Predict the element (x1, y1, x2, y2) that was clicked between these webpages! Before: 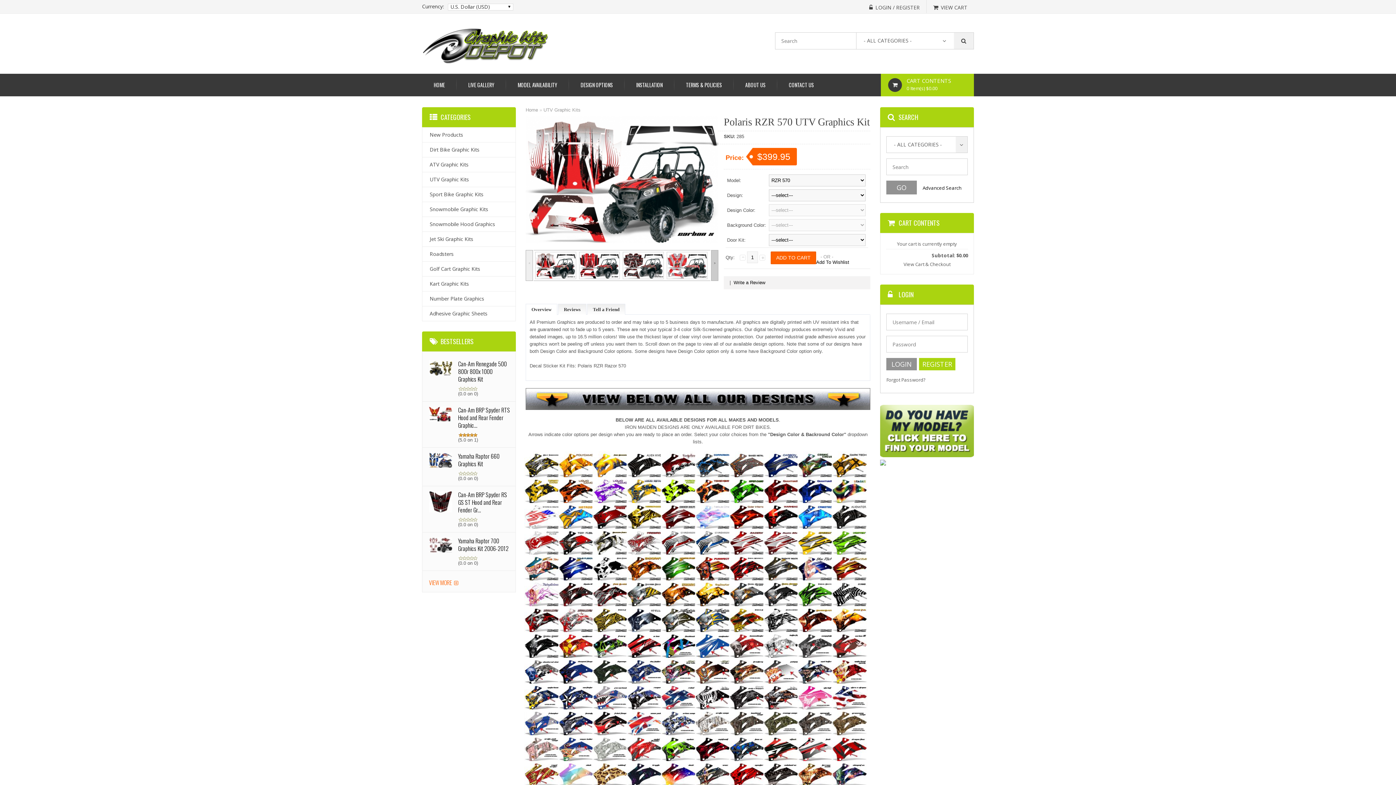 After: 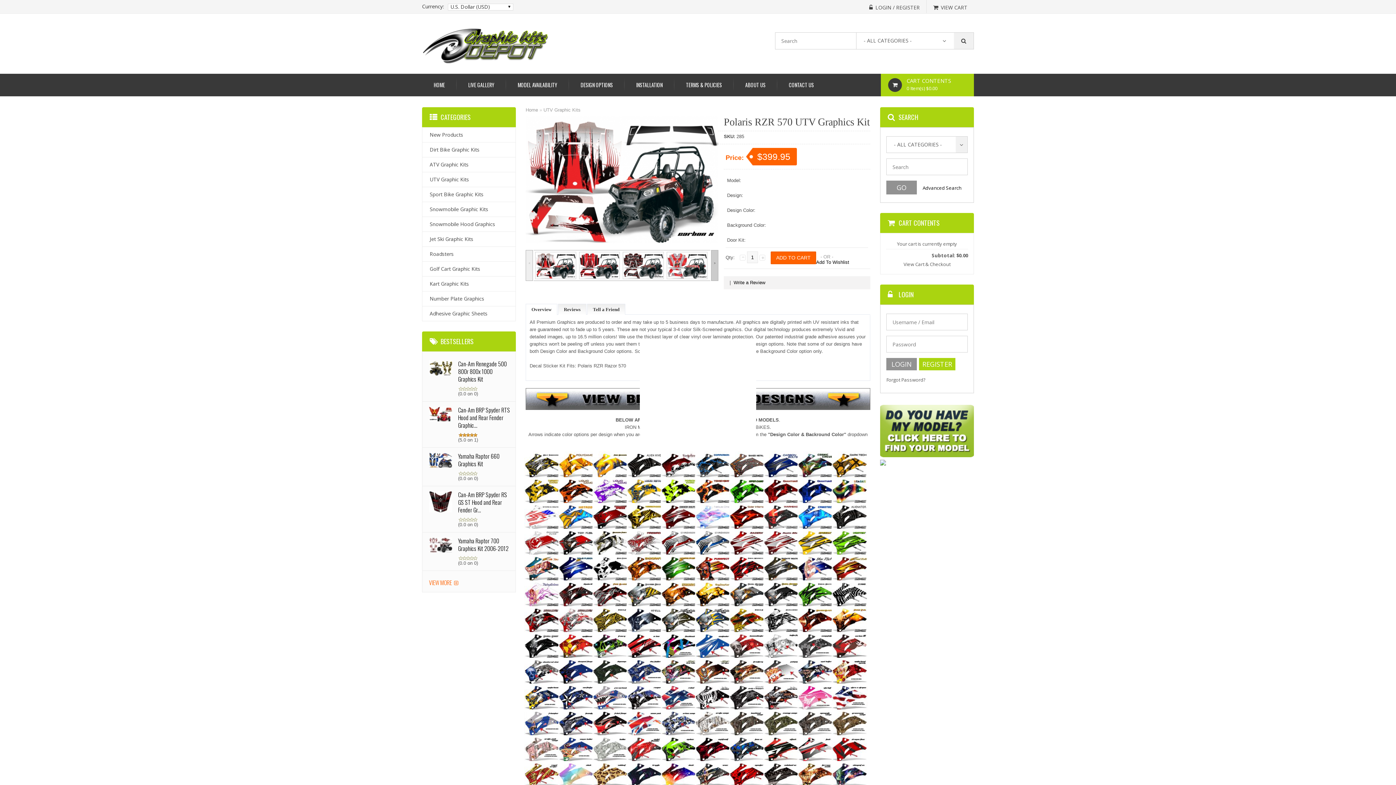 Action: bbox: (763, 503, 799, 531)